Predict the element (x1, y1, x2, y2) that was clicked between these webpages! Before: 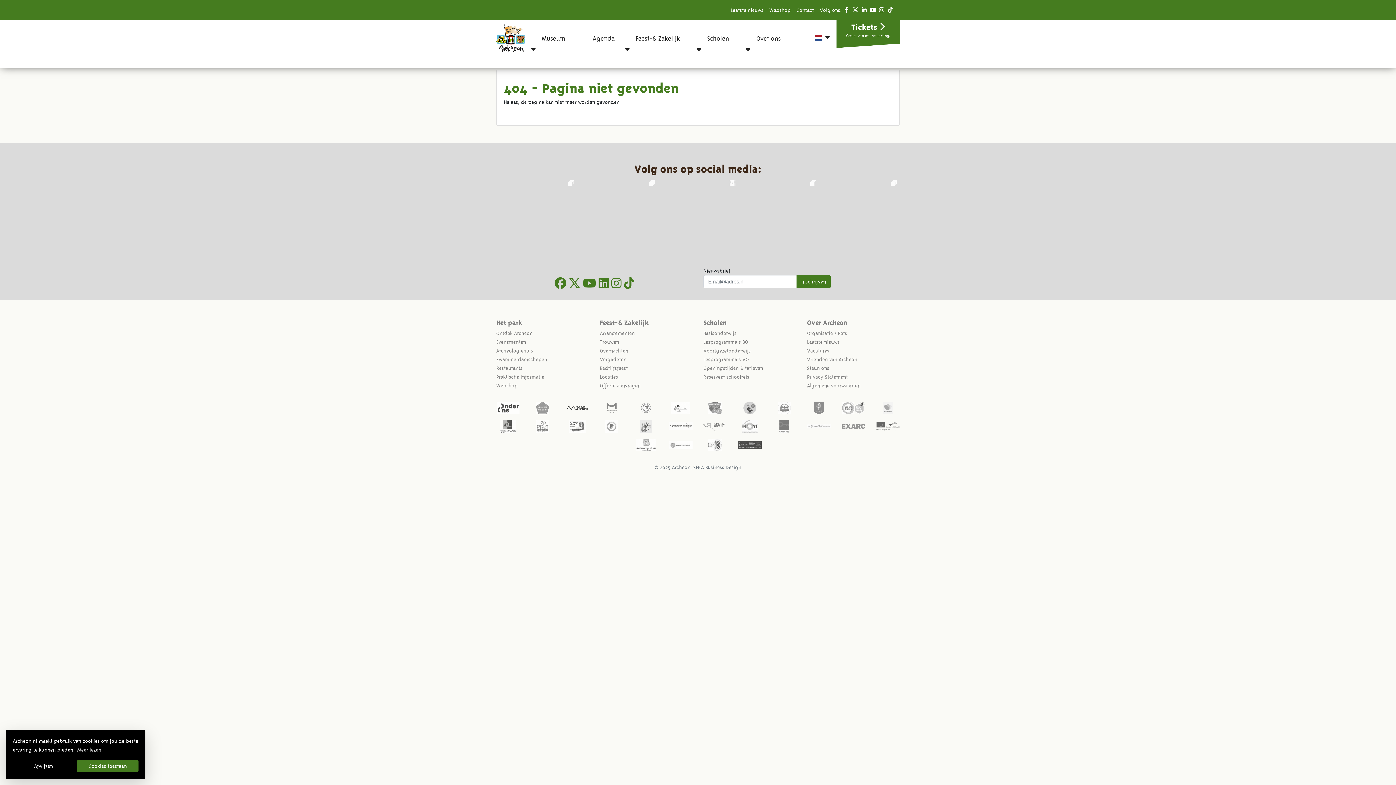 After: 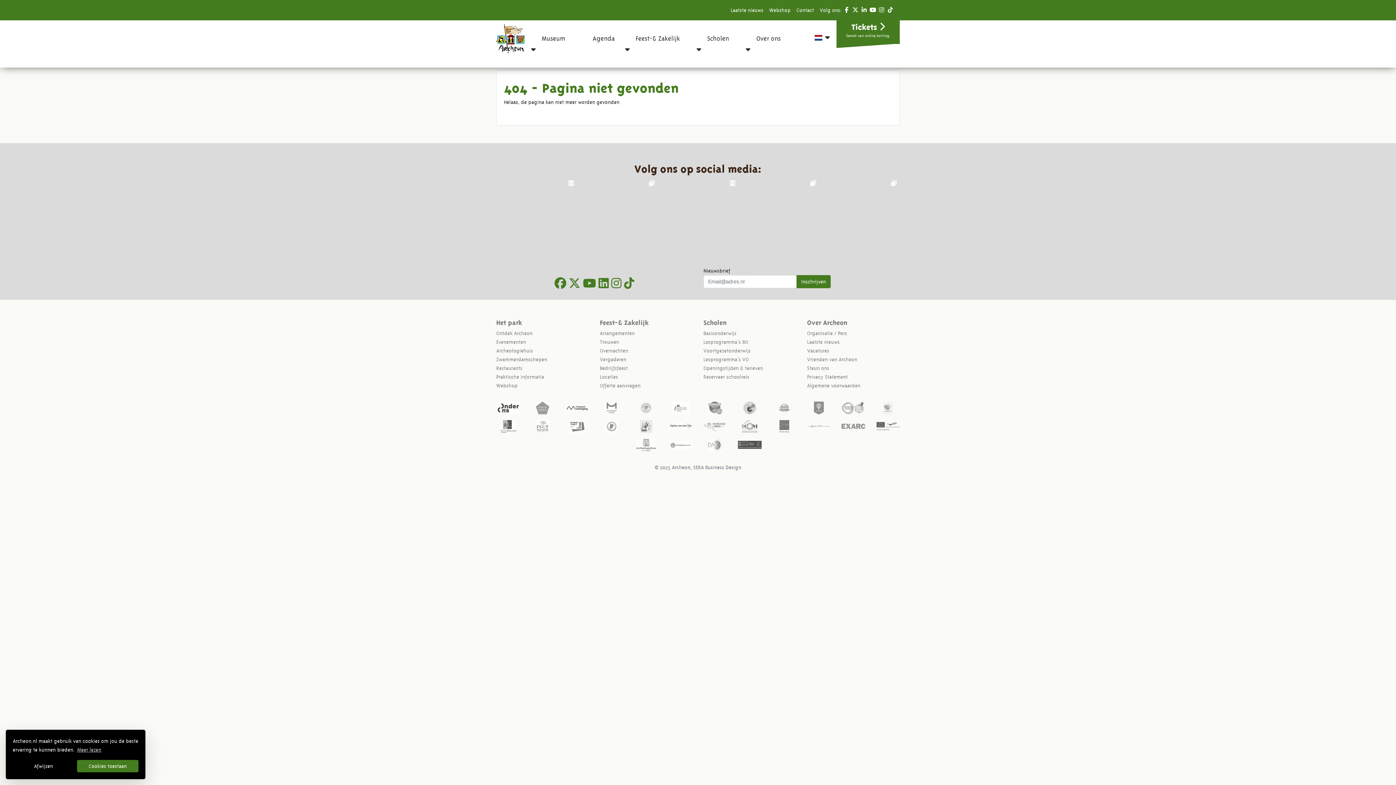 Action: bbox: (852, 5, 859, 14)